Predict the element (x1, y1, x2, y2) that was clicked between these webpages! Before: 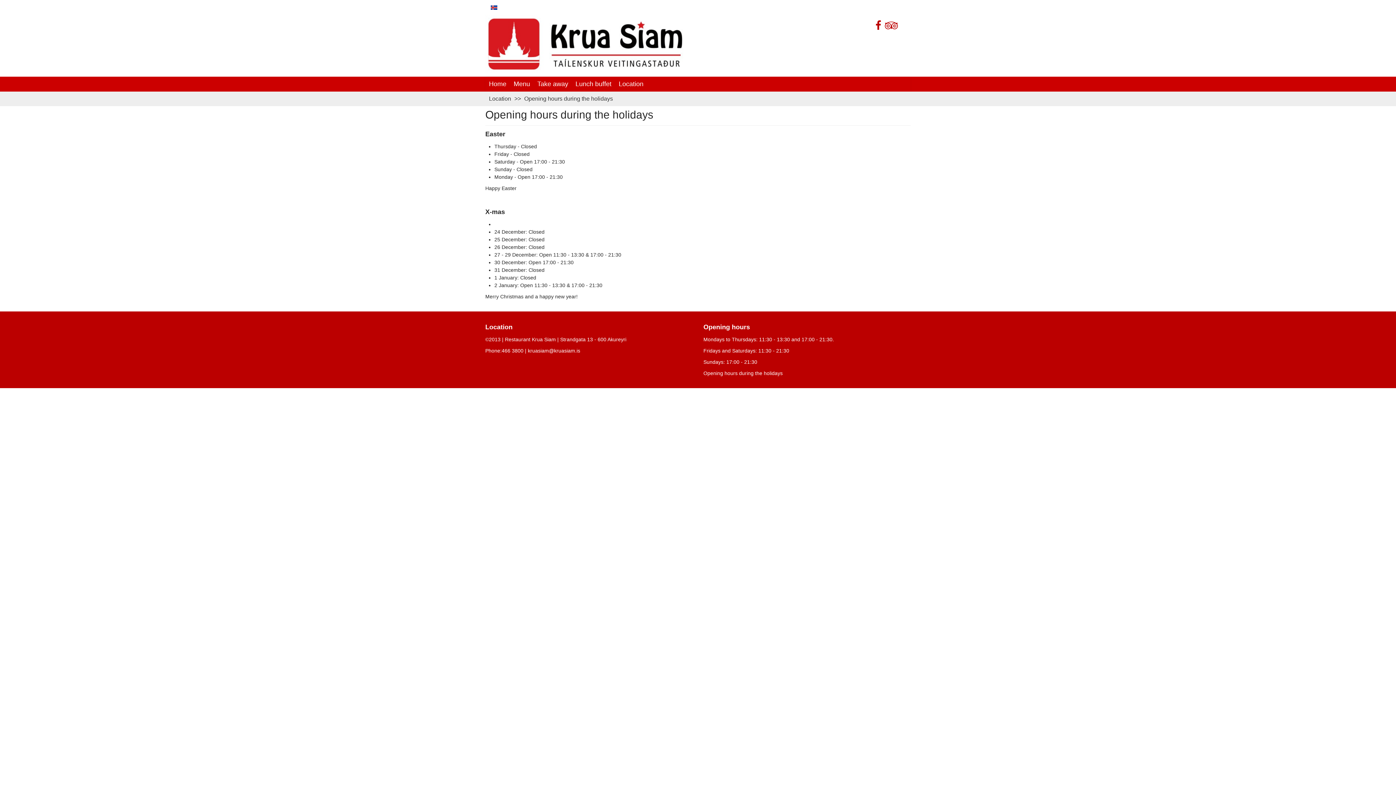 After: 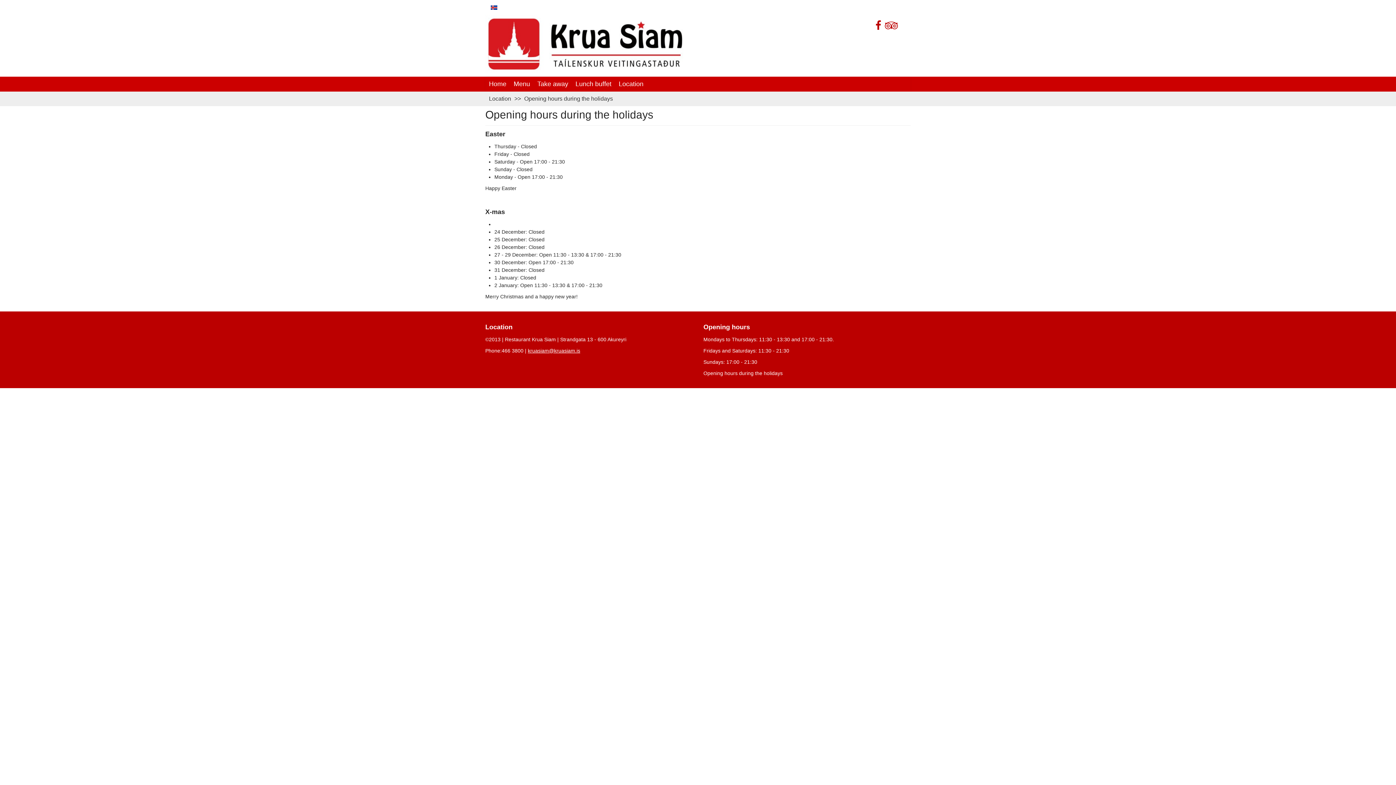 Action: label: kruasiam@kruasiam.is bbox: (528, 348, 580, 353)